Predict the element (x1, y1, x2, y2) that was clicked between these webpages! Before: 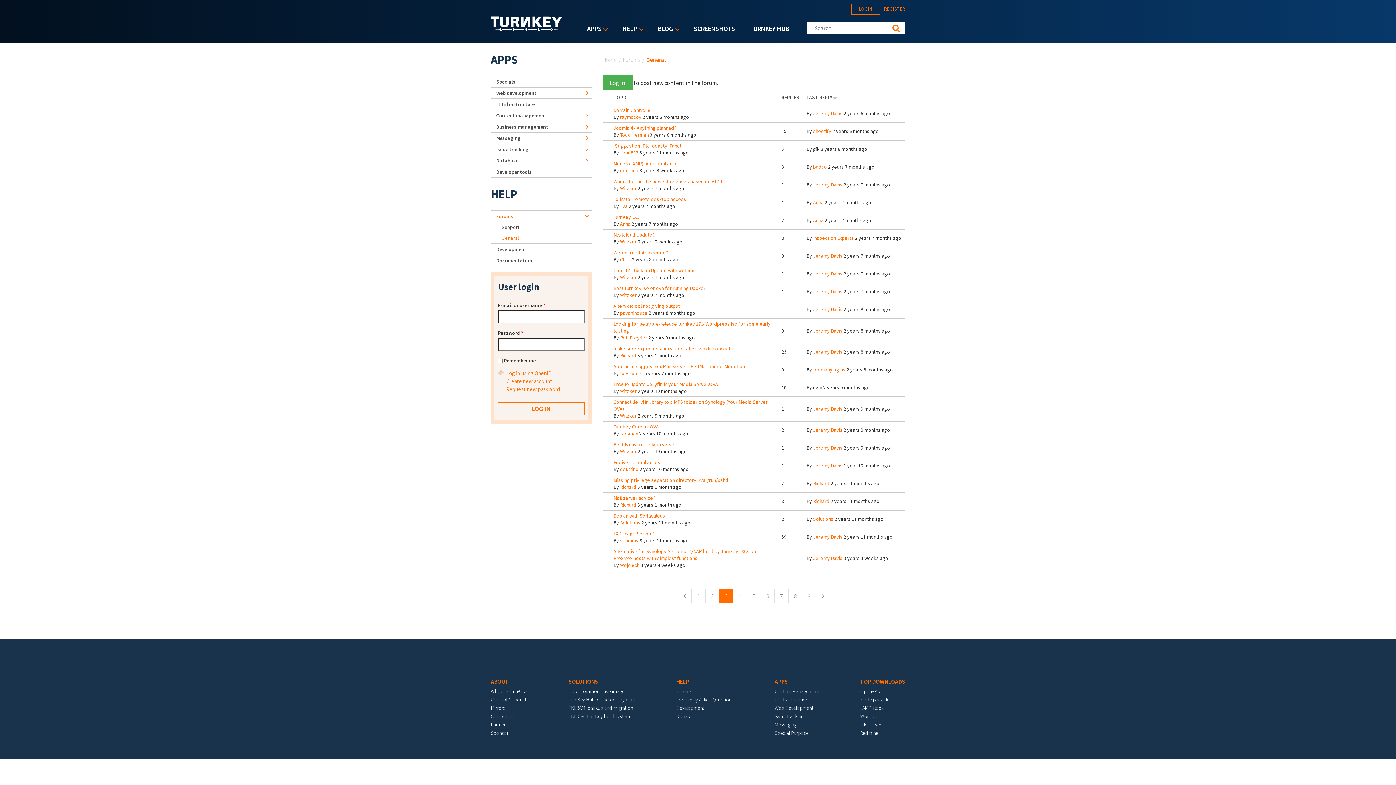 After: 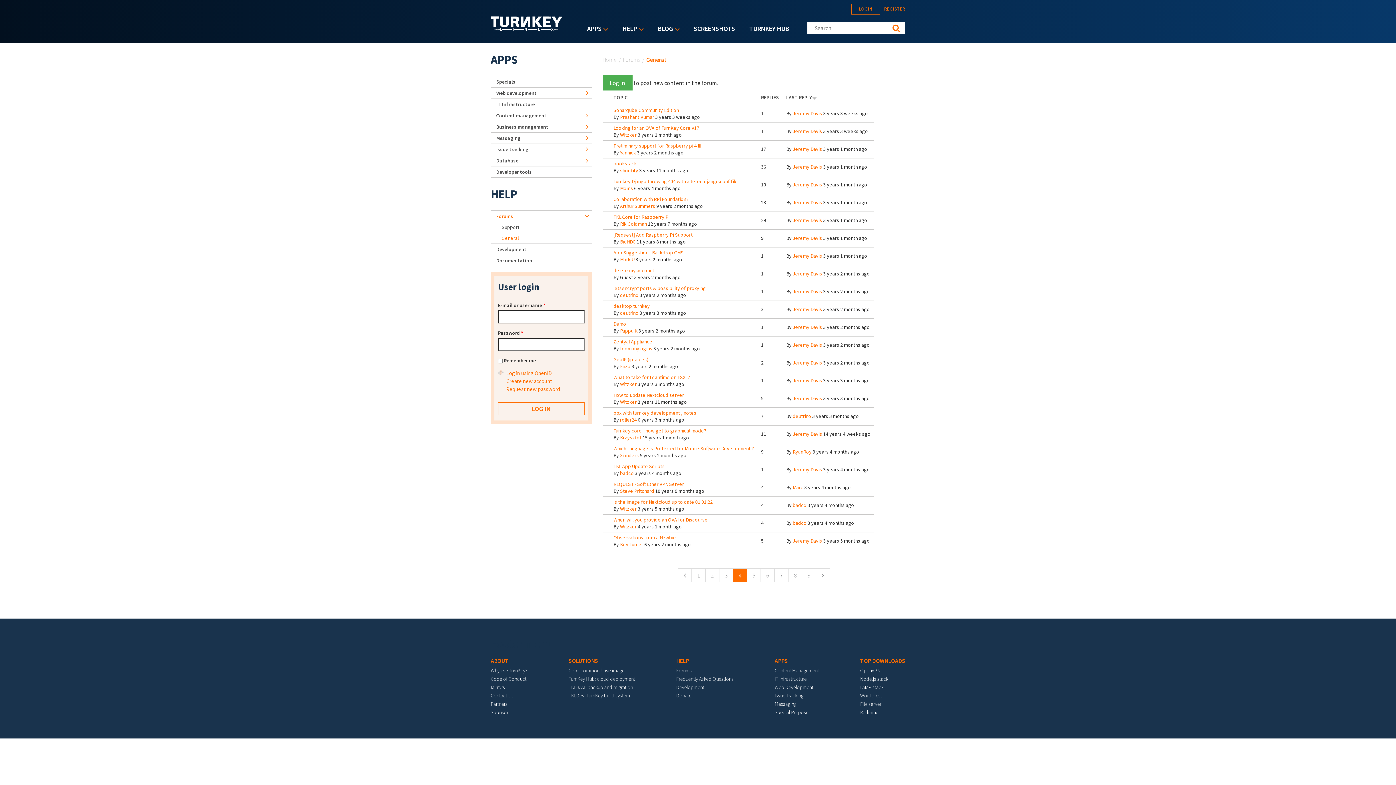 Action: bbox: (816, 589, 830, 603)